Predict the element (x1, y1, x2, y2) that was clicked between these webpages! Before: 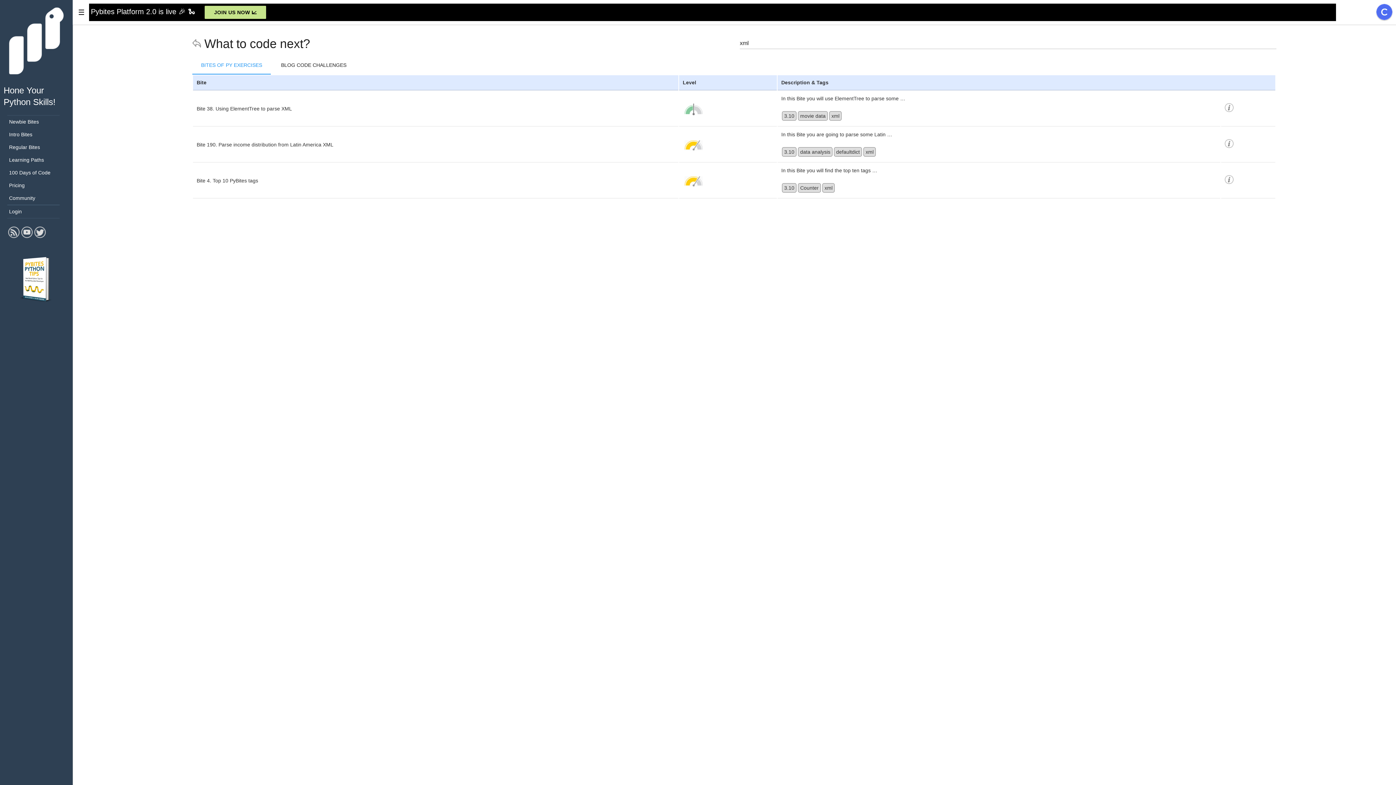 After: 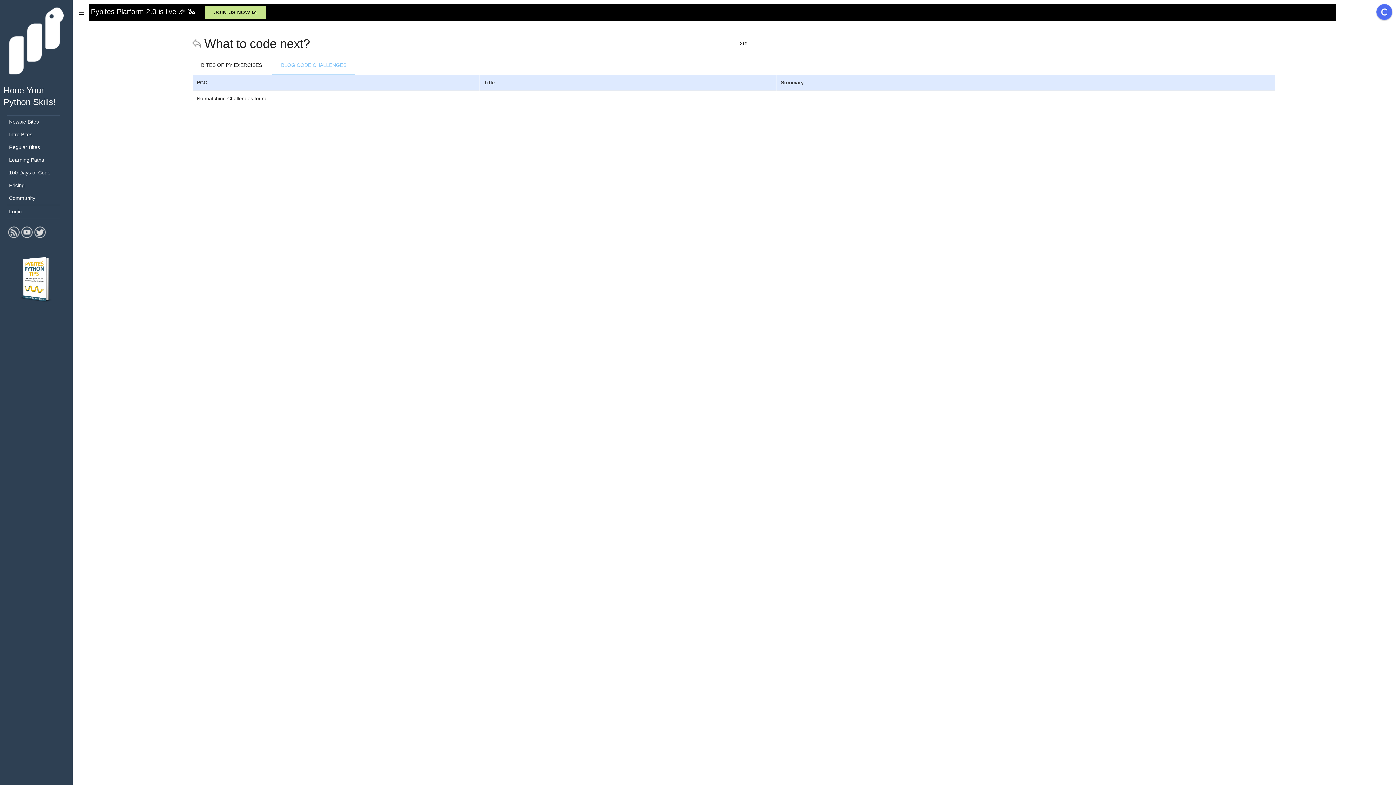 Action: label: BLOG CODE CHALLENGES bbox: (272, 56, 355, 73)